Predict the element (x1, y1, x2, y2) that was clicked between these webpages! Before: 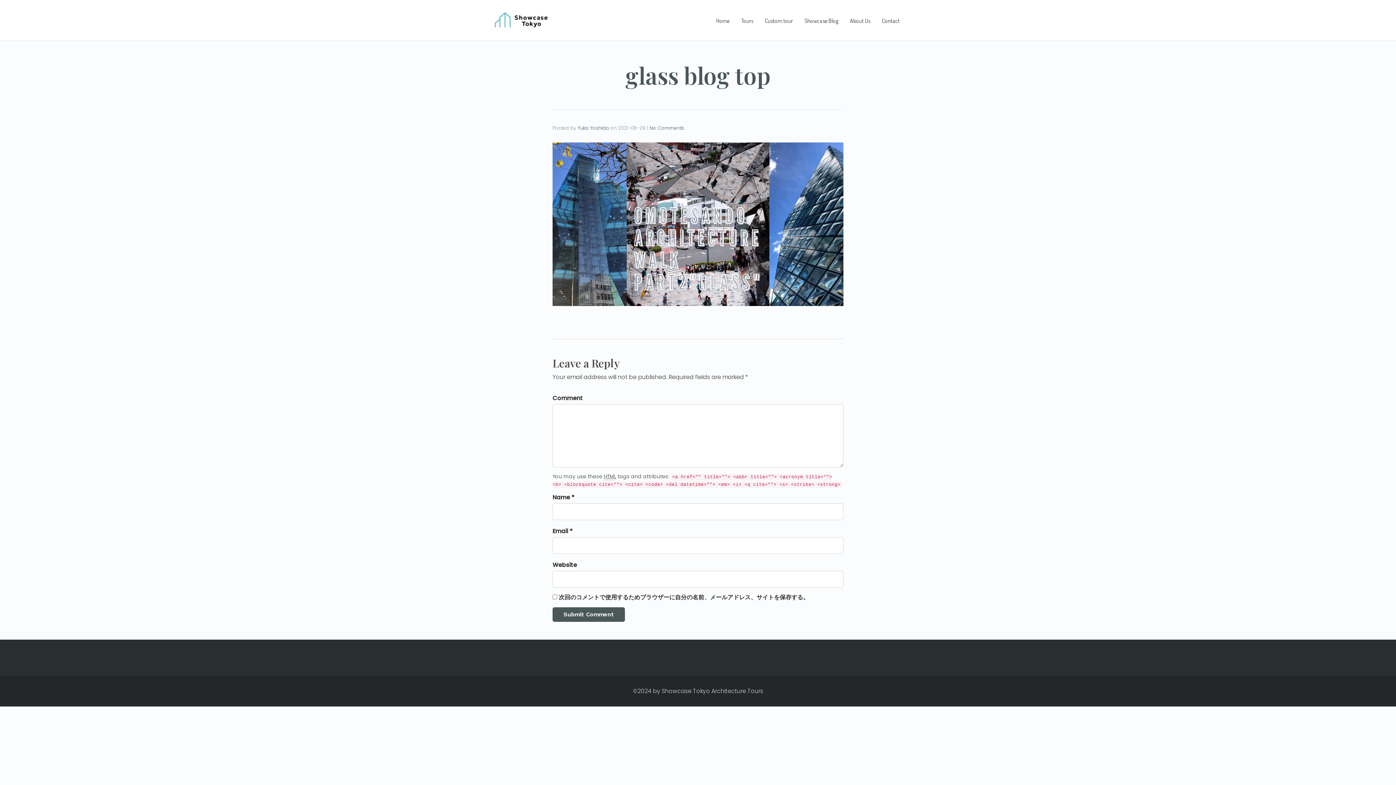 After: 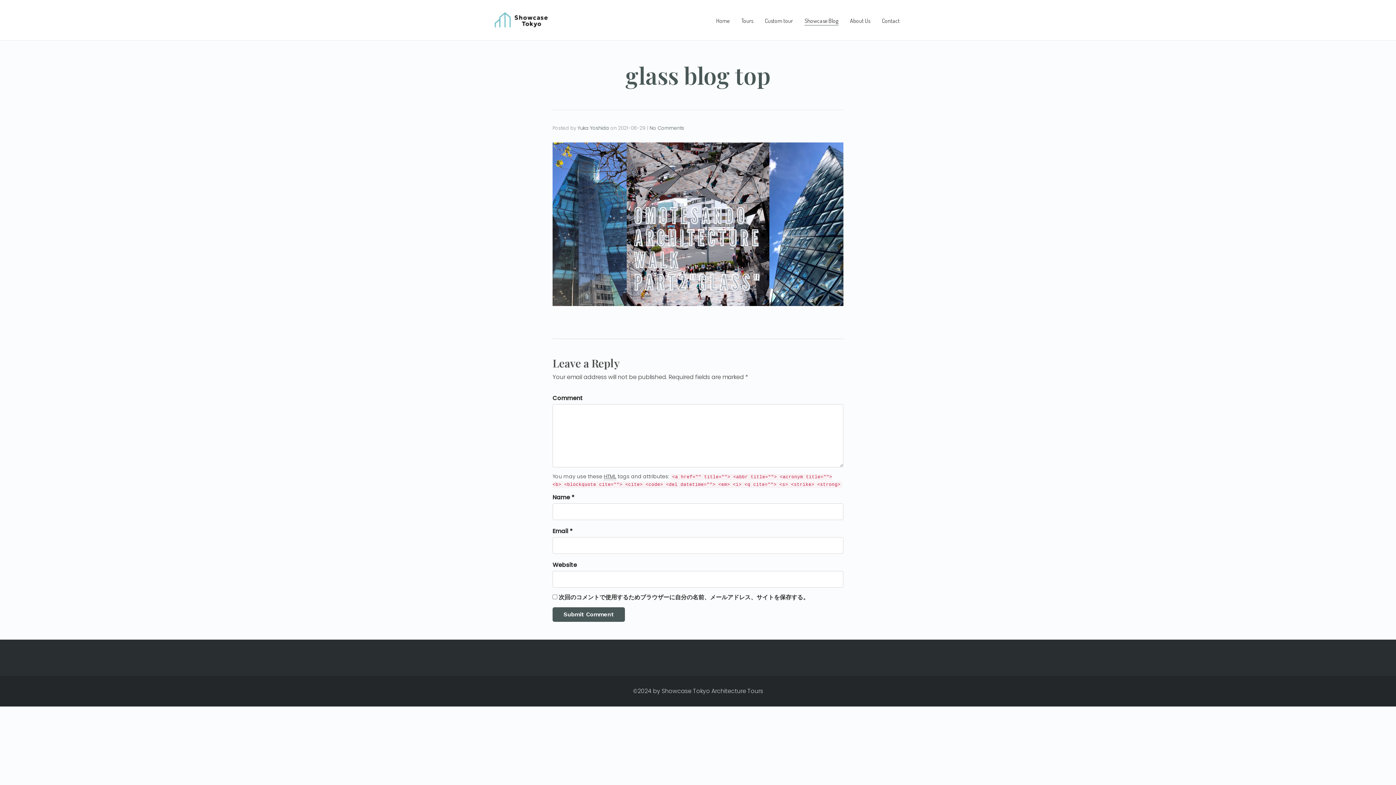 Action: bbox: (804, 11, 838, 29) label: Showcase Blog